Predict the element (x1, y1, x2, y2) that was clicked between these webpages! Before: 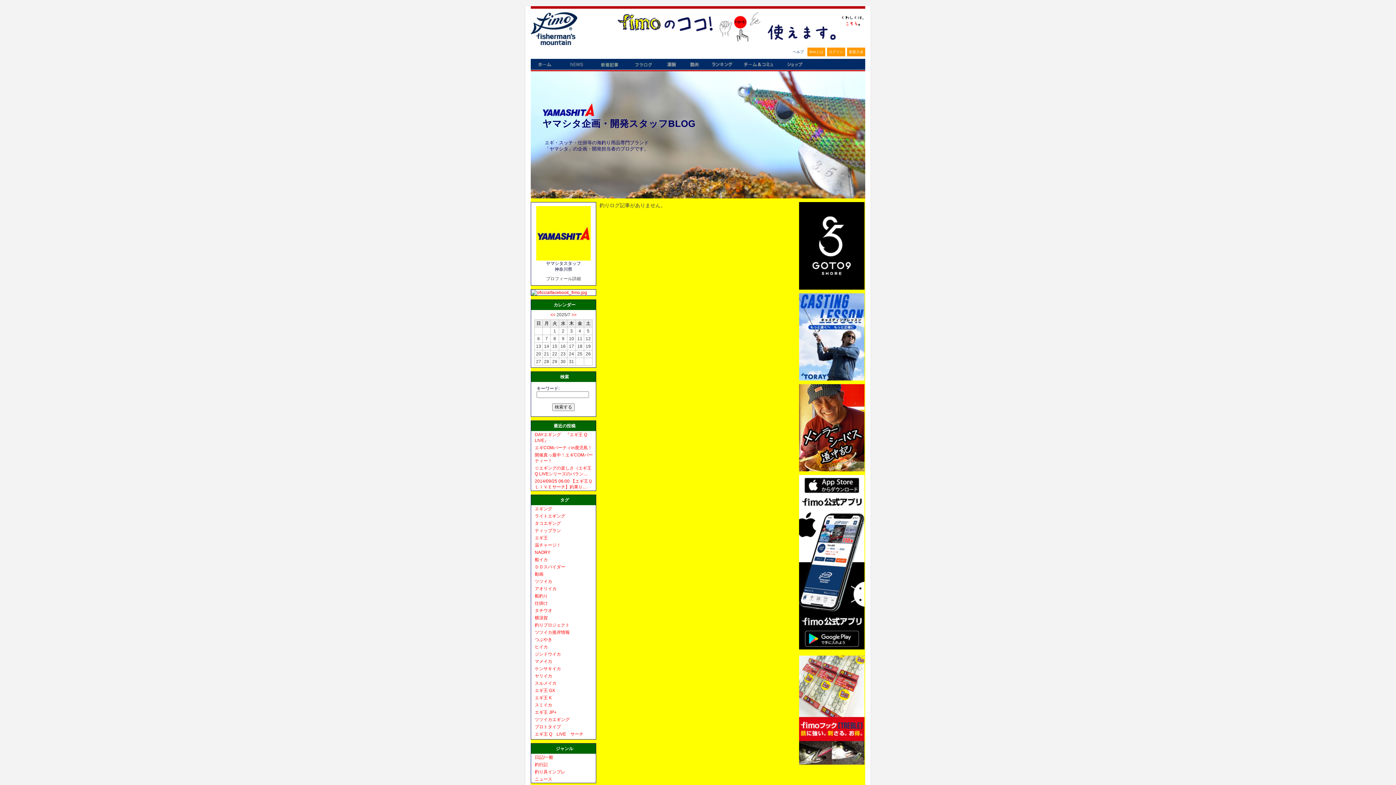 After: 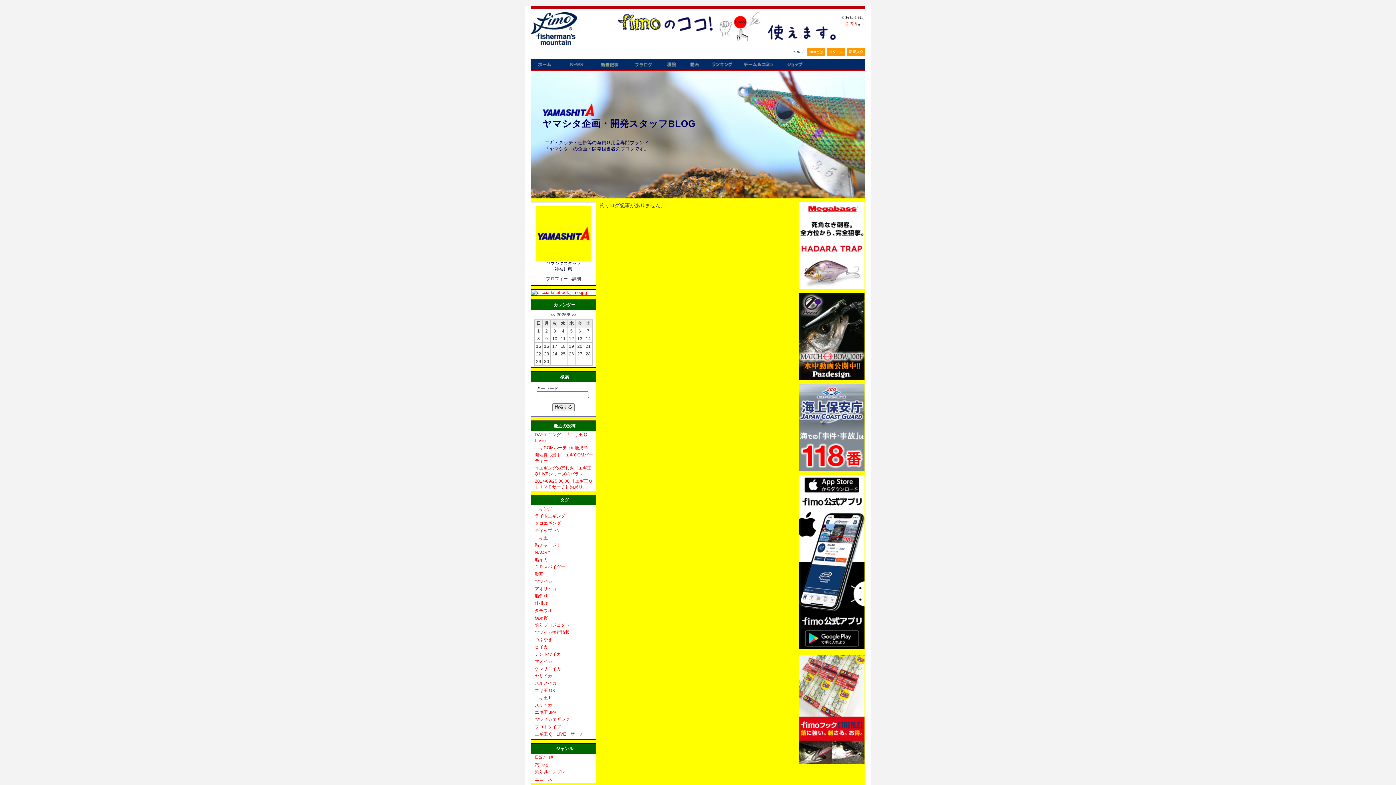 Action: label: << bbox: (550, 312, 555, 317)